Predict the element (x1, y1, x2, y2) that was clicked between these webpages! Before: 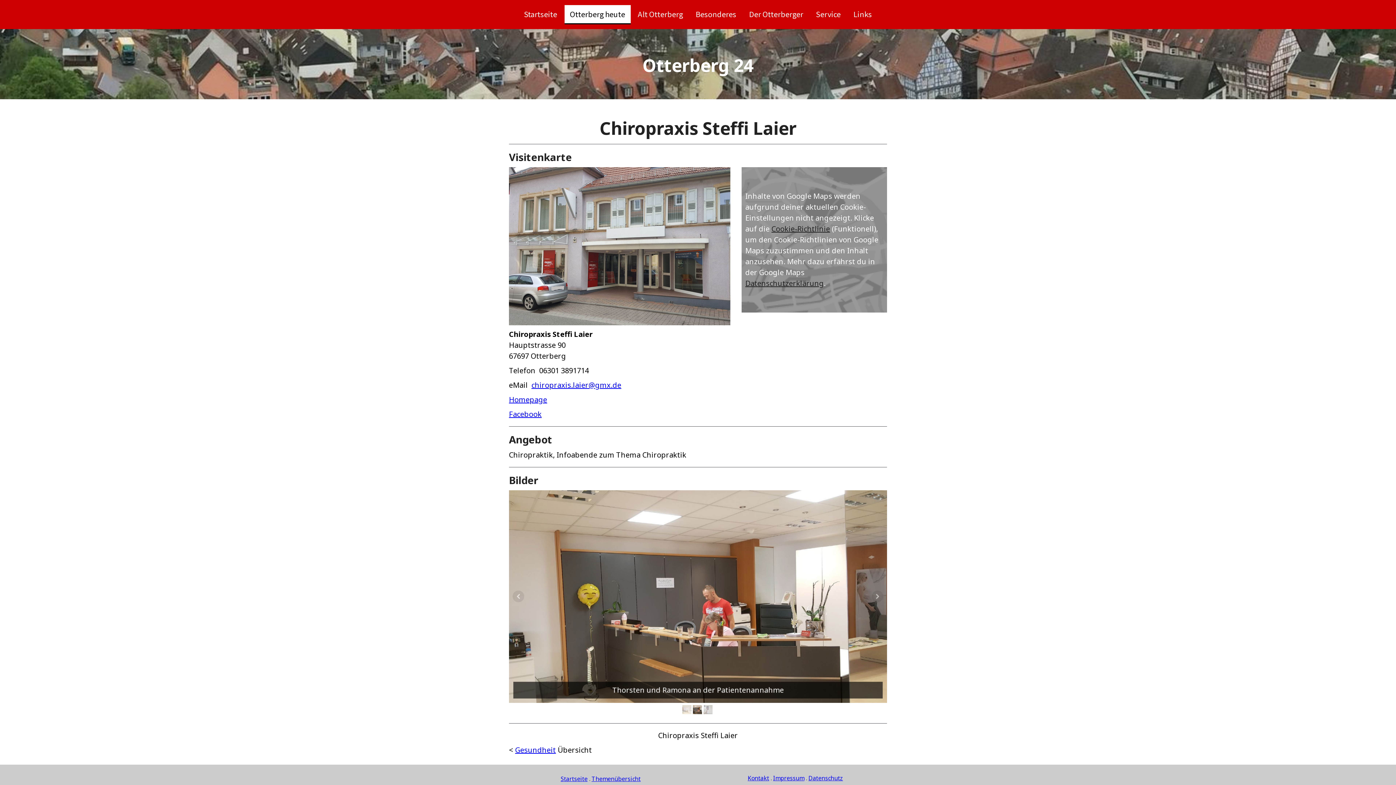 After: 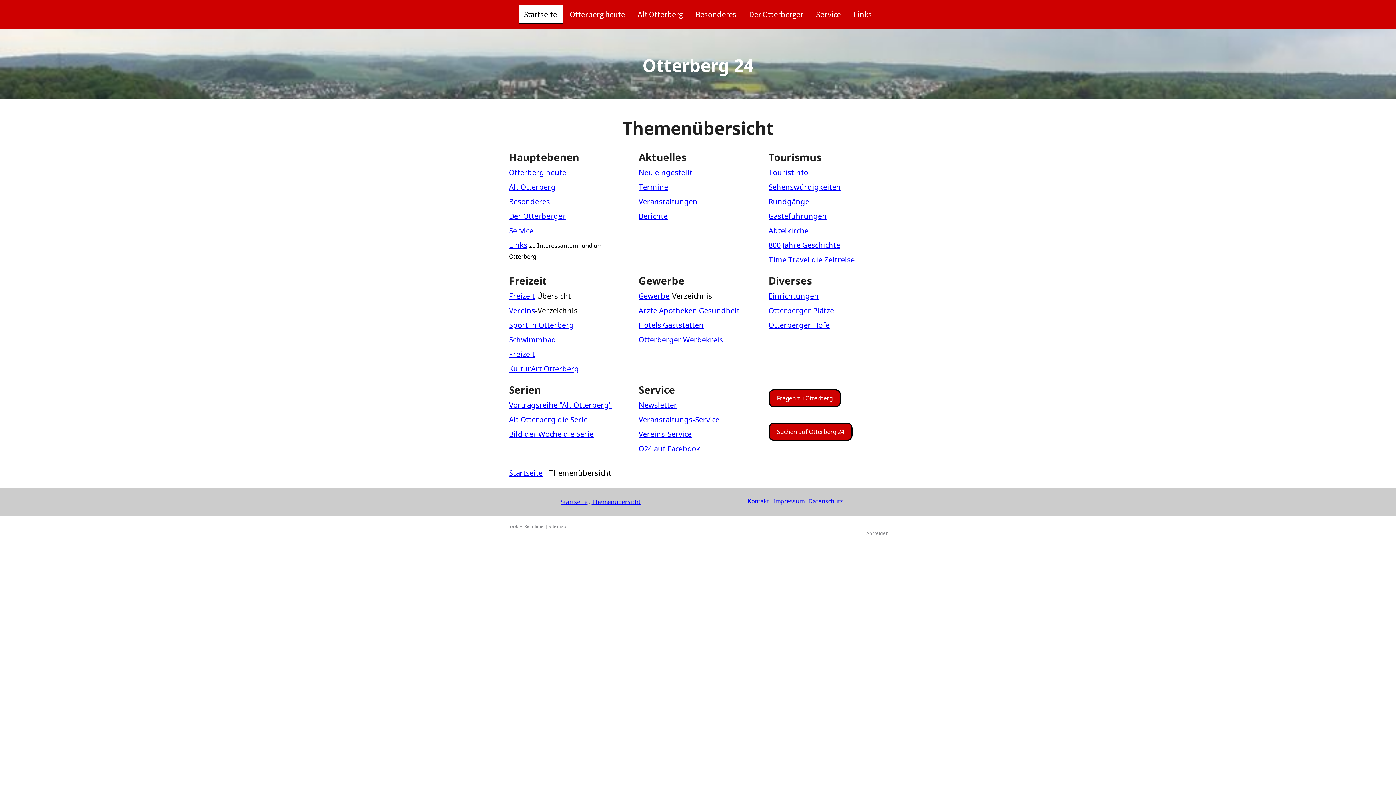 Action: label: Themenübersicht bbox: (591, 775, 640, 783)